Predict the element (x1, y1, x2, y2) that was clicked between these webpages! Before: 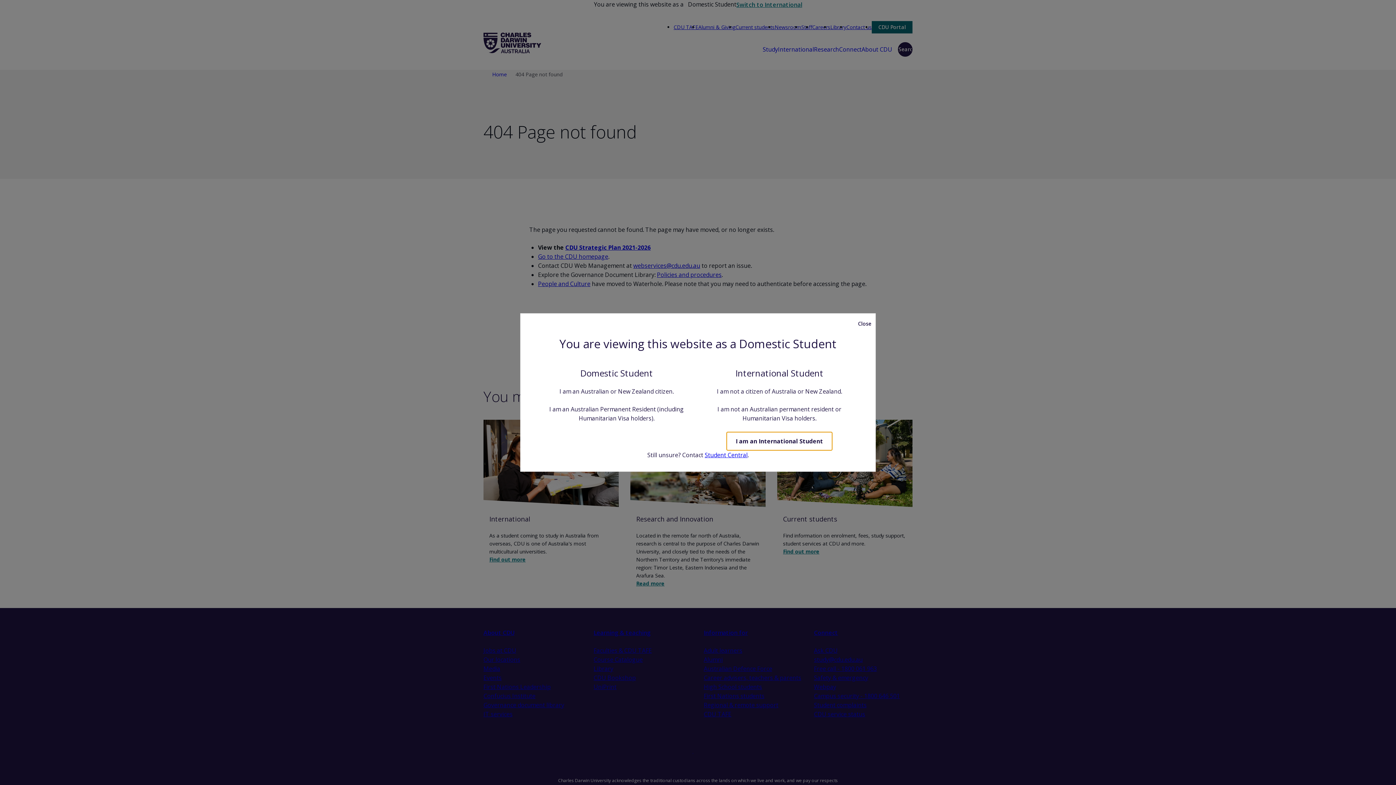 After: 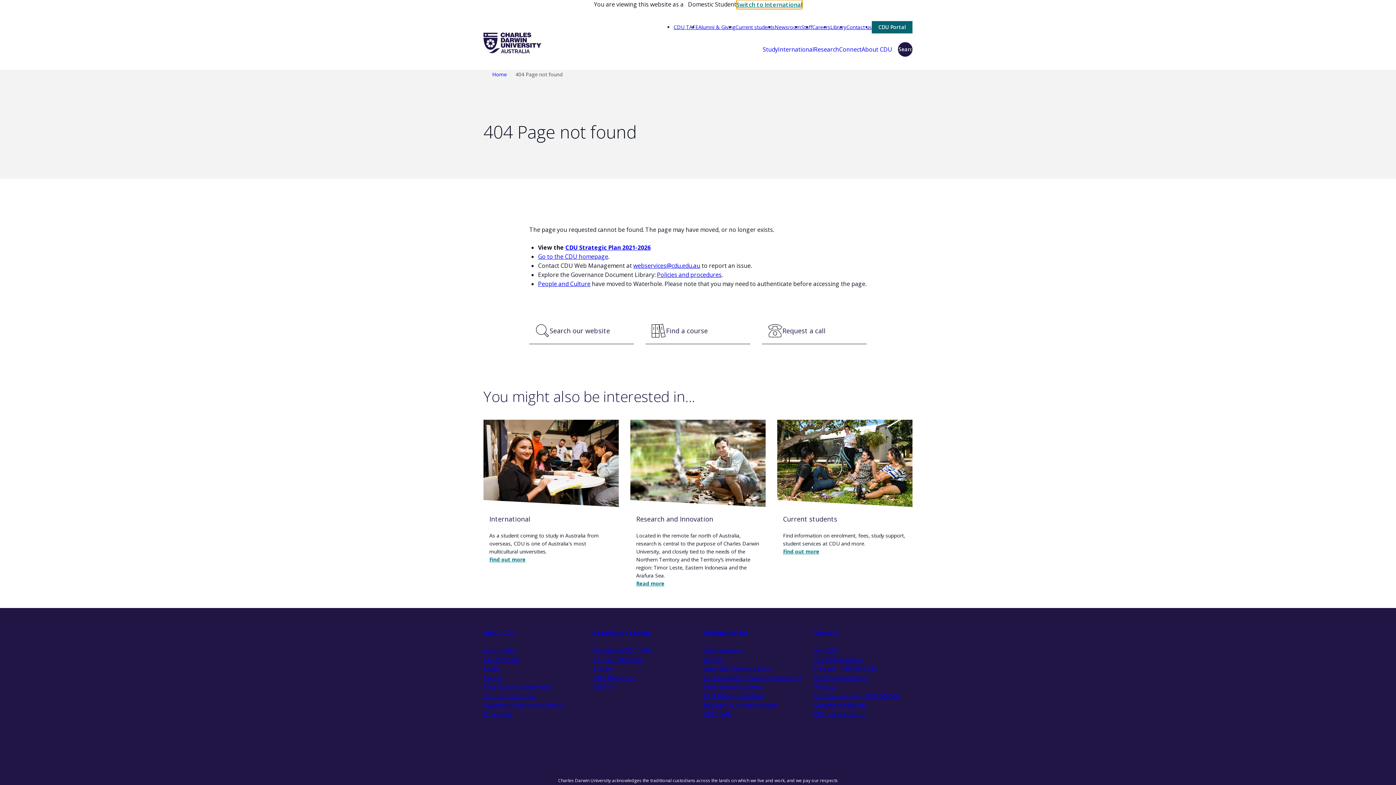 Action: label: Close bbox: (858, 316, 872, 331)